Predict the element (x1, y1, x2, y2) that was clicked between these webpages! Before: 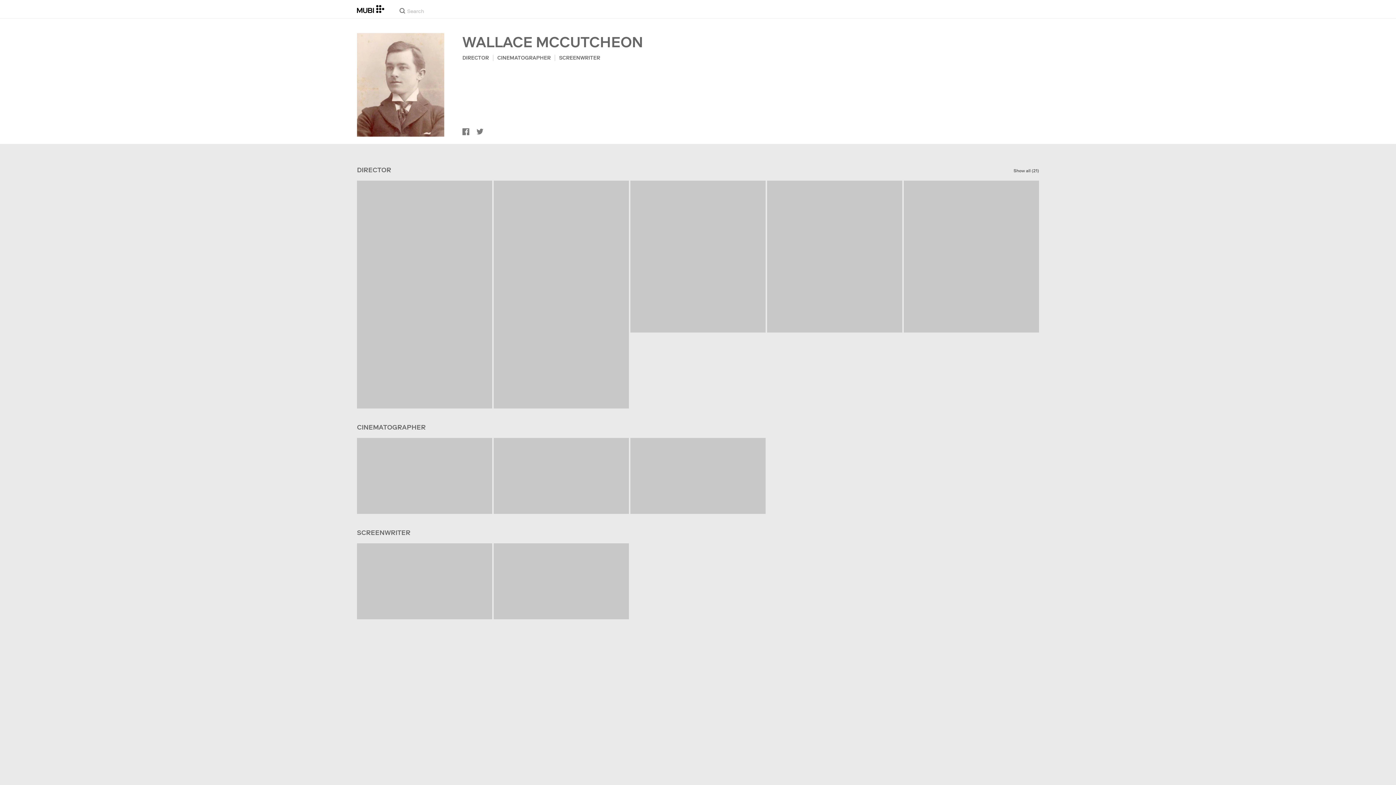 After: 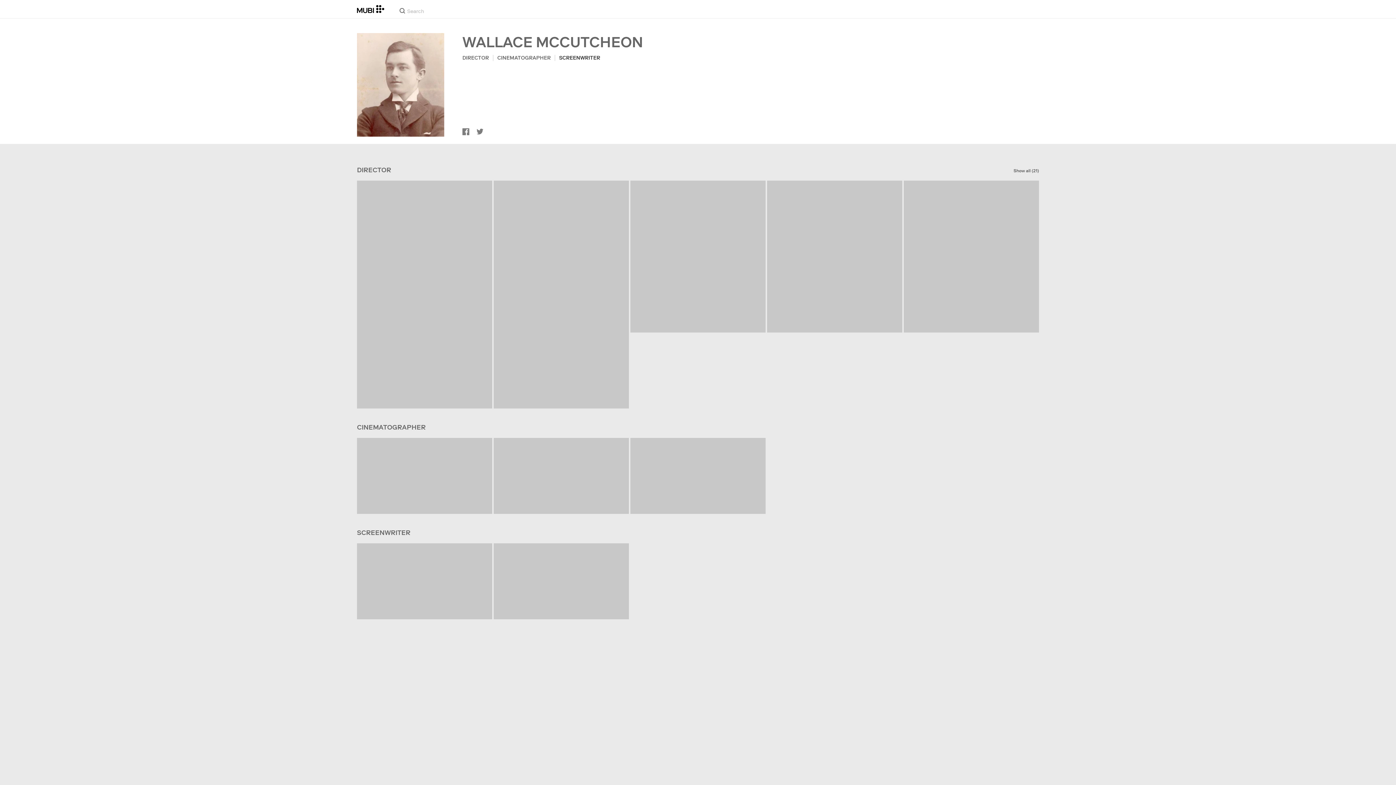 Action: label: SCREENWRITER bbox: (559, 54, 600, 61)